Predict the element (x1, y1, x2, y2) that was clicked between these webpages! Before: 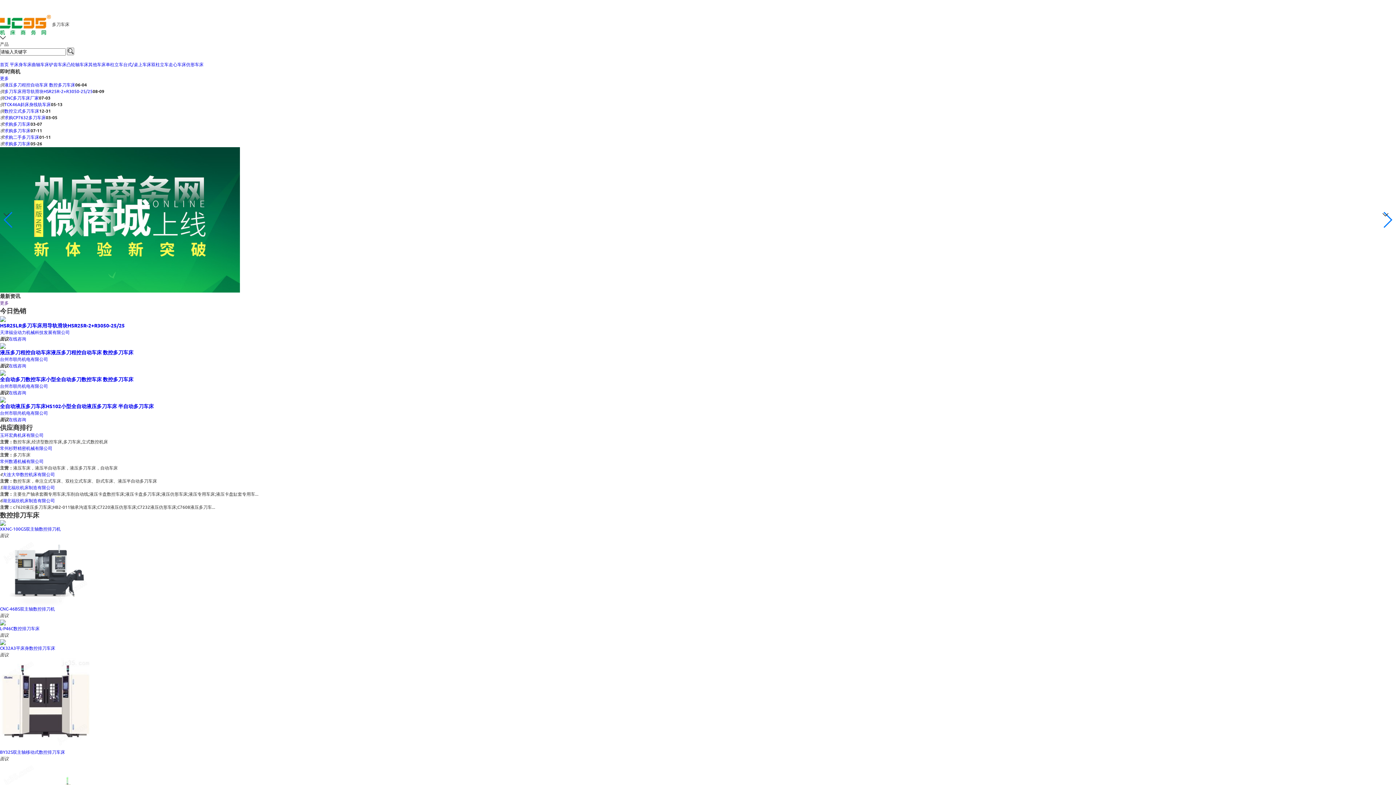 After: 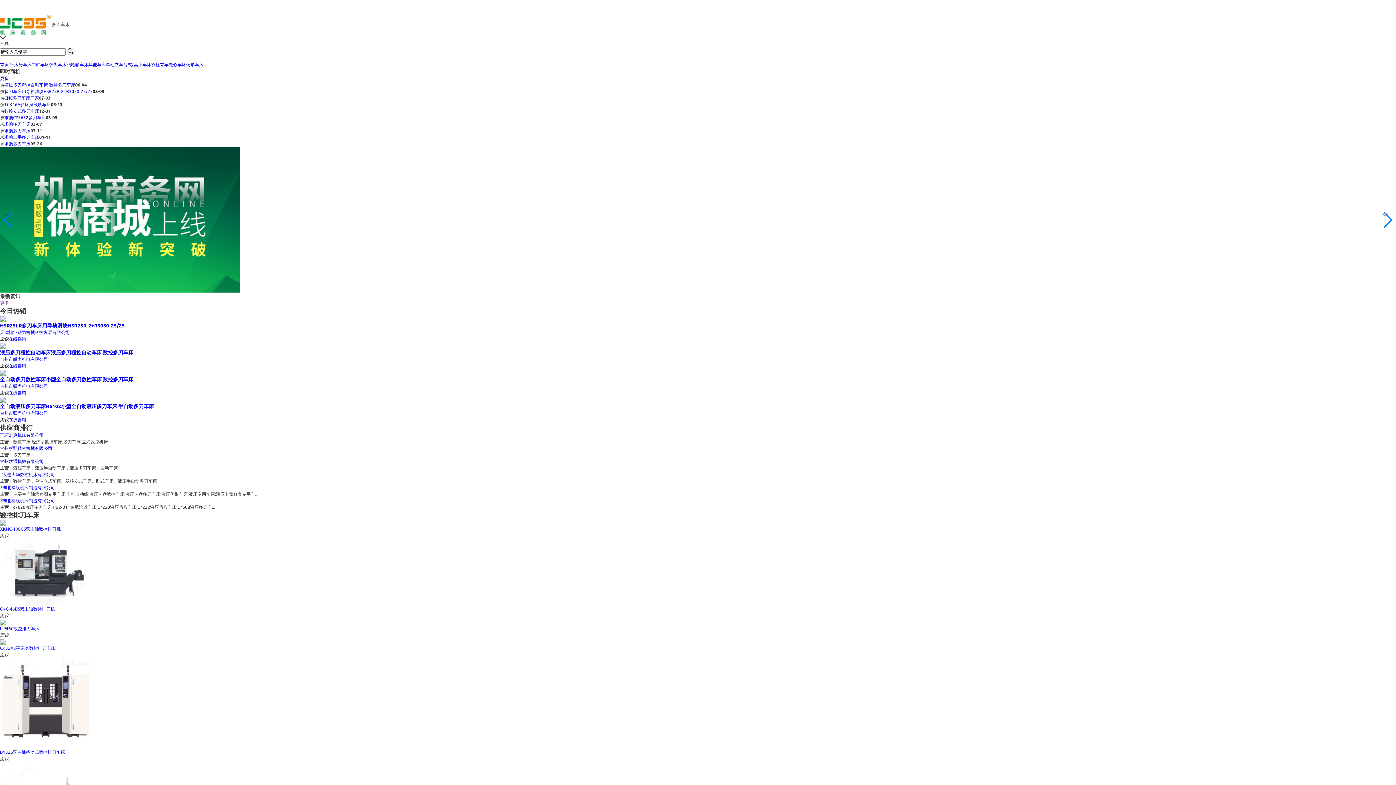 Action: label: 天津福业动力机械科技发展有限公司 bbox: (0, 329, 1396, 335)